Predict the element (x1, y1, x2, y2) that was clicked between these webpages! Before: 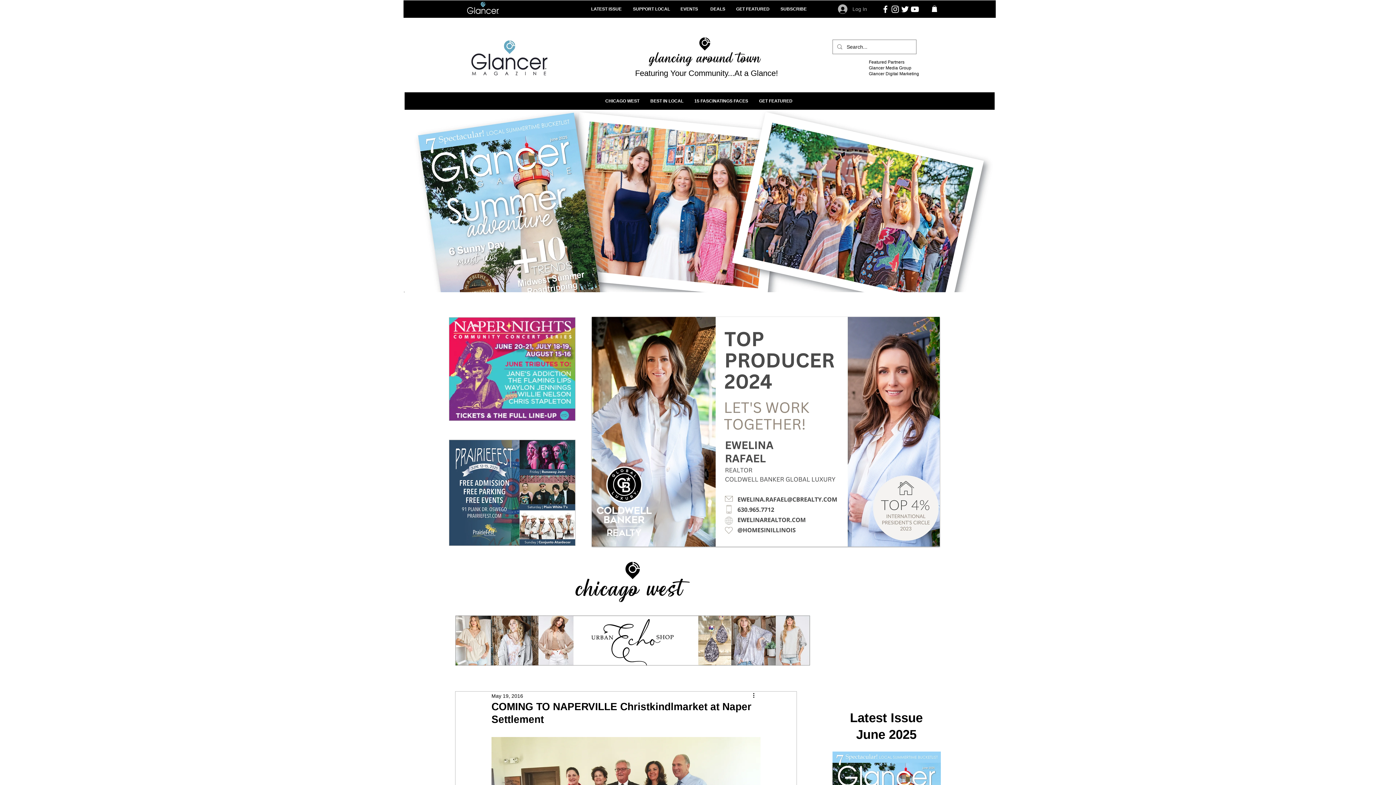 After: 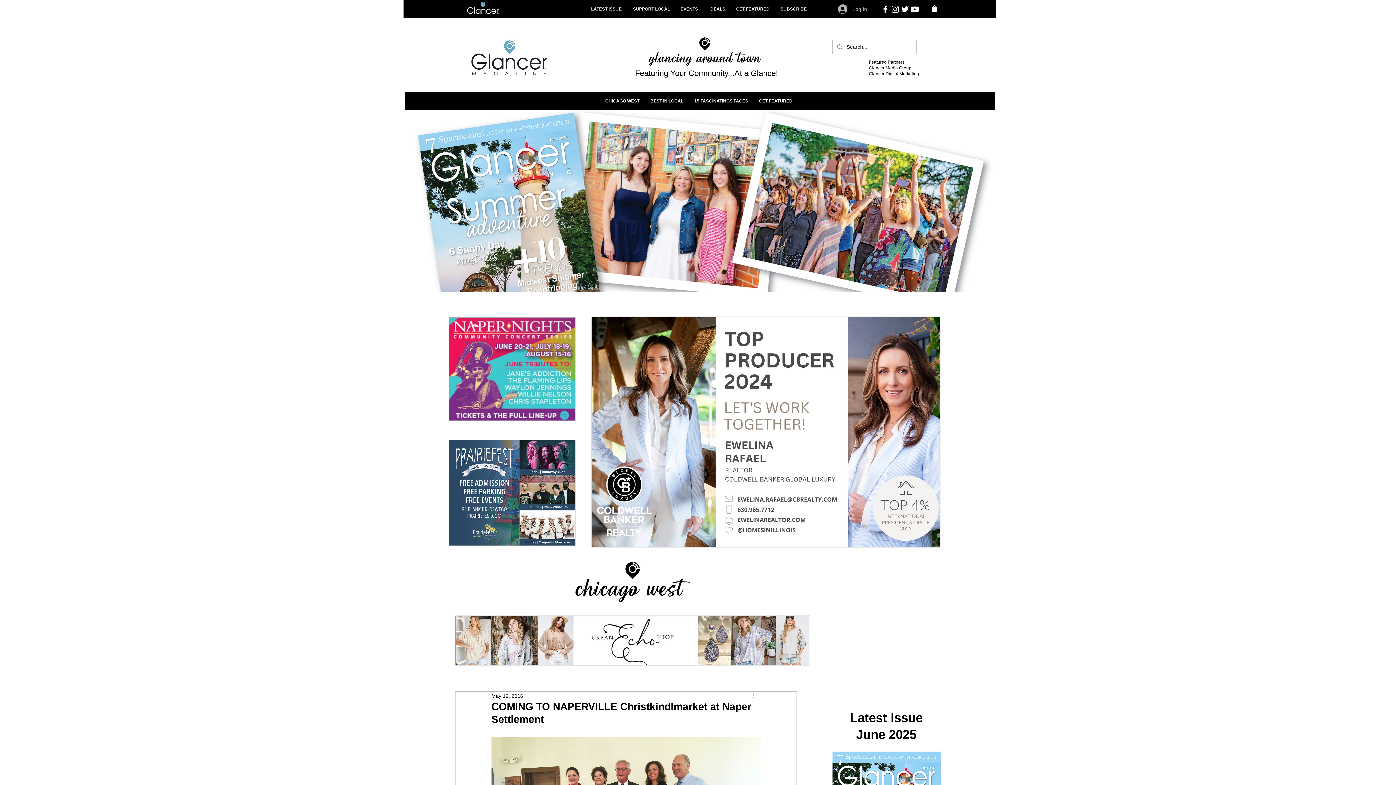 Action: bbox: (752, 692, 760, 700) label: More actions